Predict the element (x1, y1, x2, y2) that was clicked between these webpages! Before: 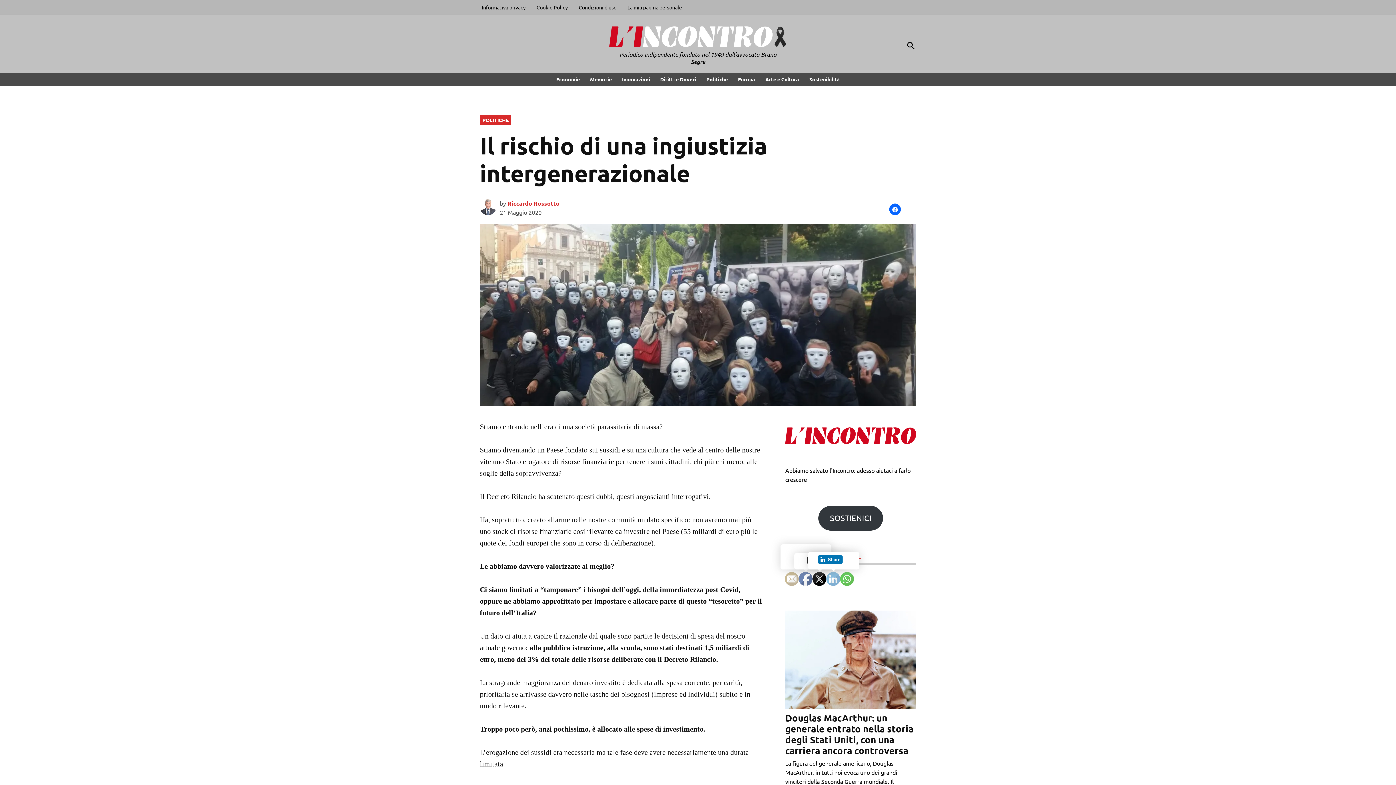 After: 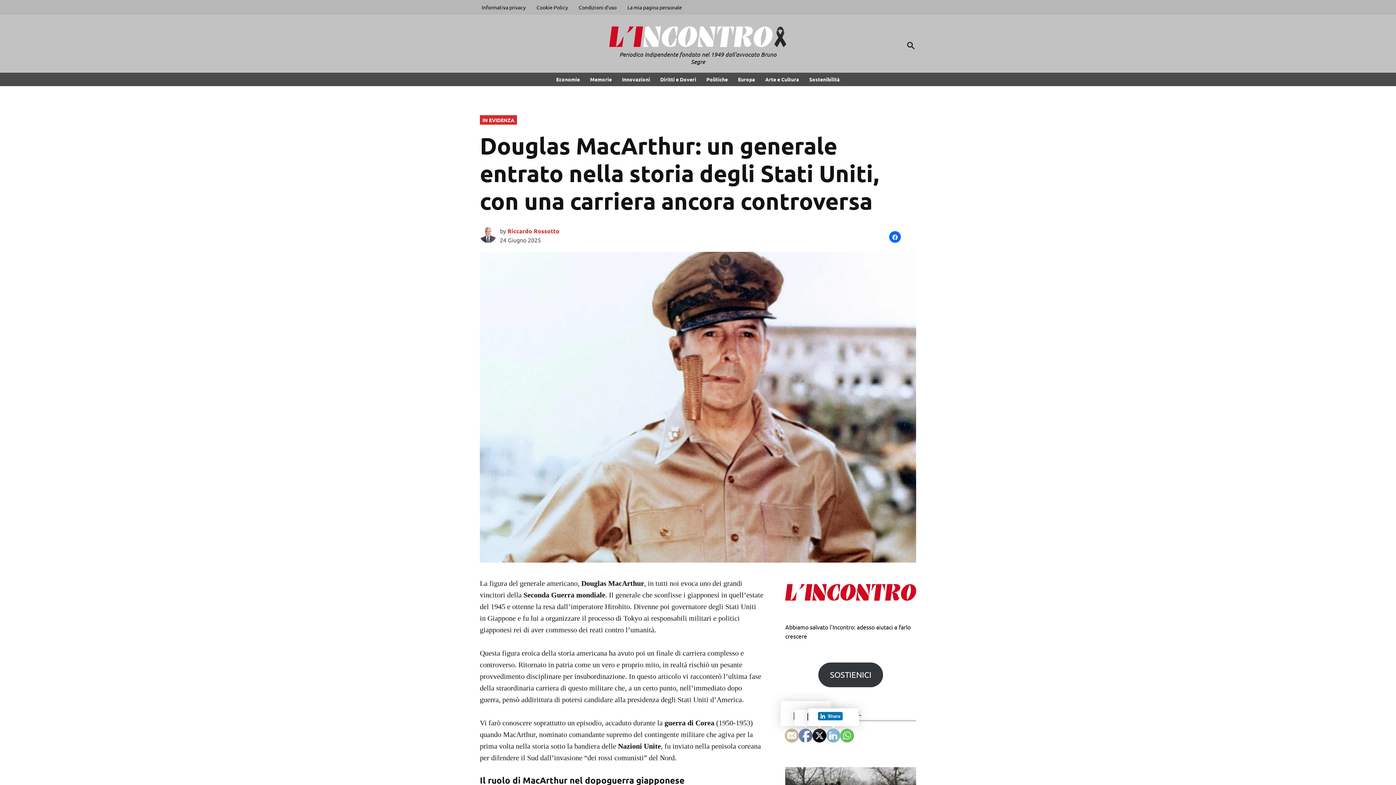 Action: bbox: (785, 702, 916, 710)